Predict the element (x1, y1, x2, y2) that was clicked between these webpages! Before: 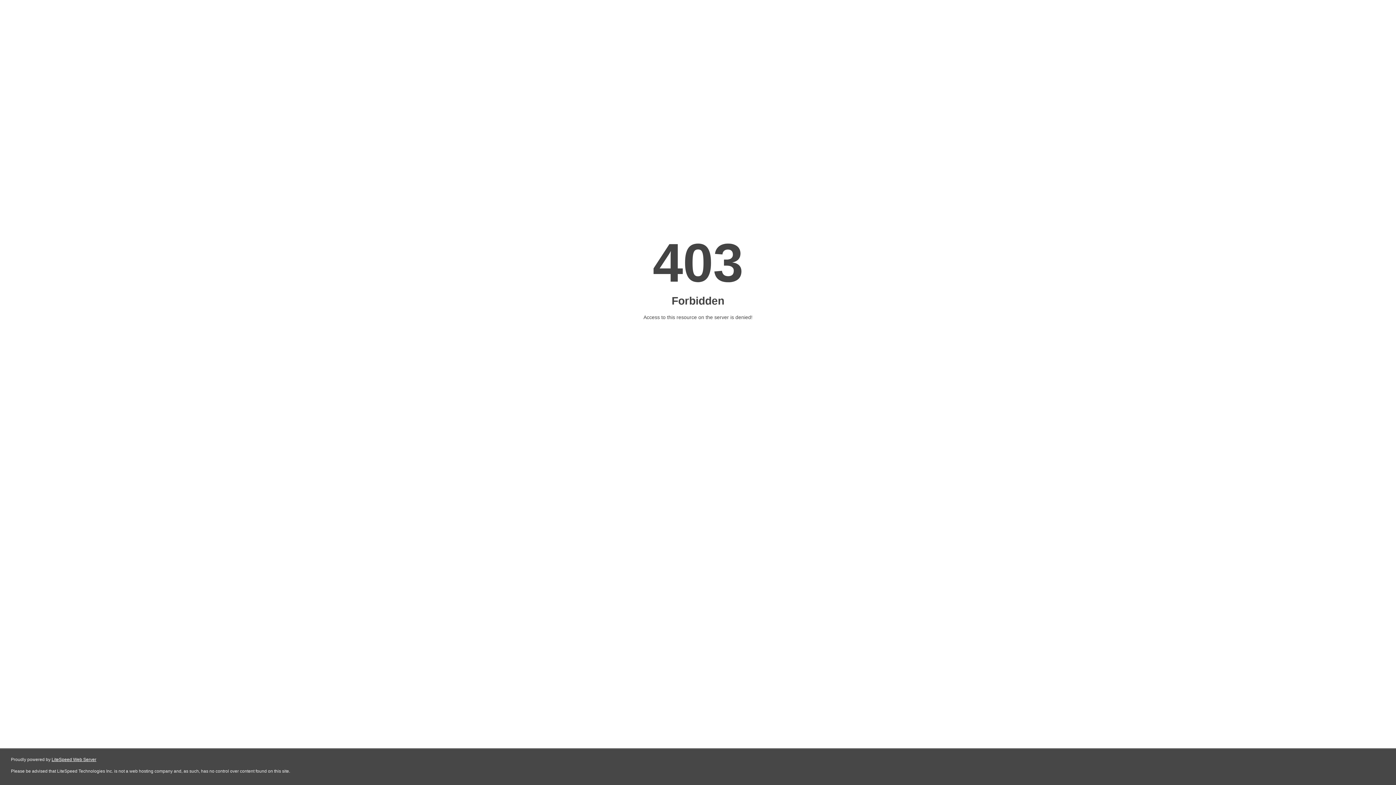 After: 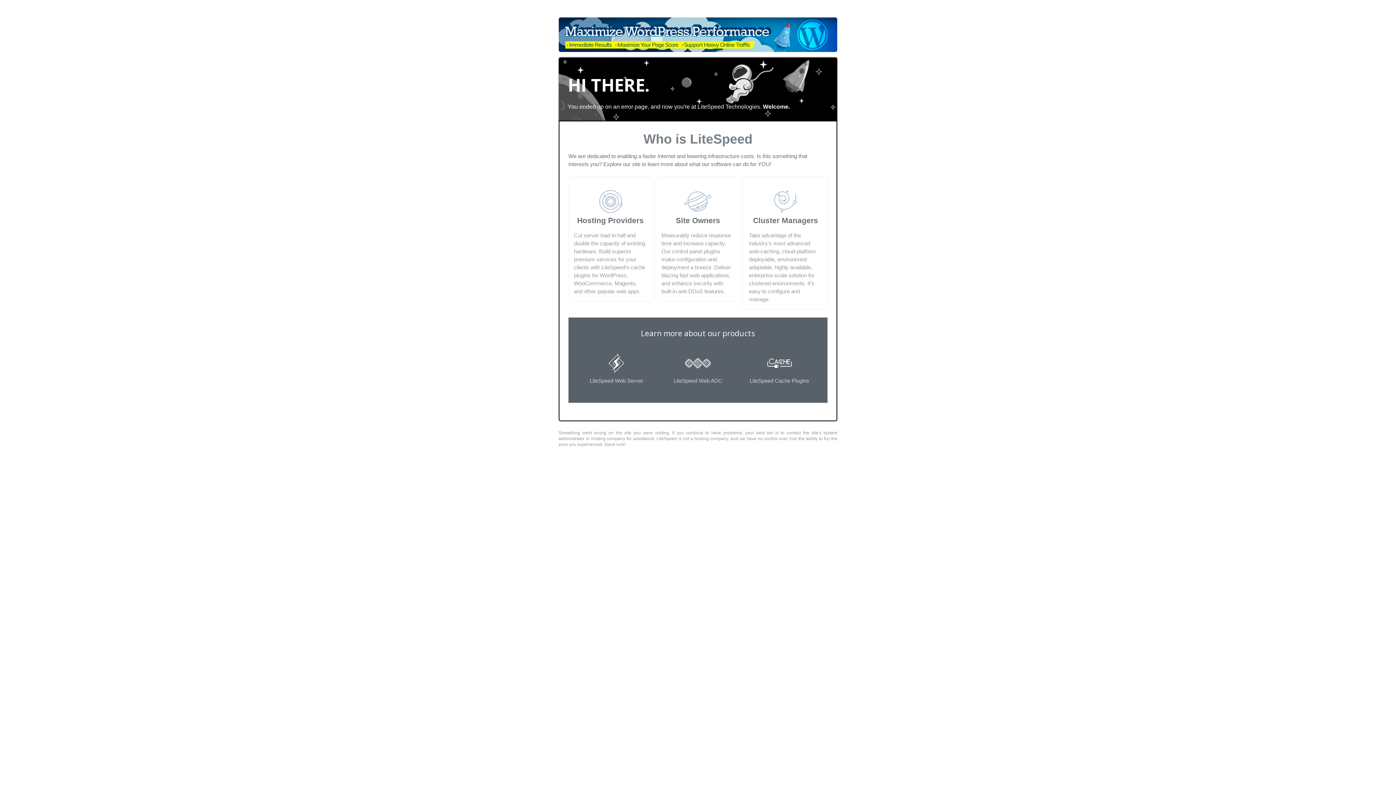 Action: label: LiteSpeed Web Server bbox: (51, 757, 96, 762)